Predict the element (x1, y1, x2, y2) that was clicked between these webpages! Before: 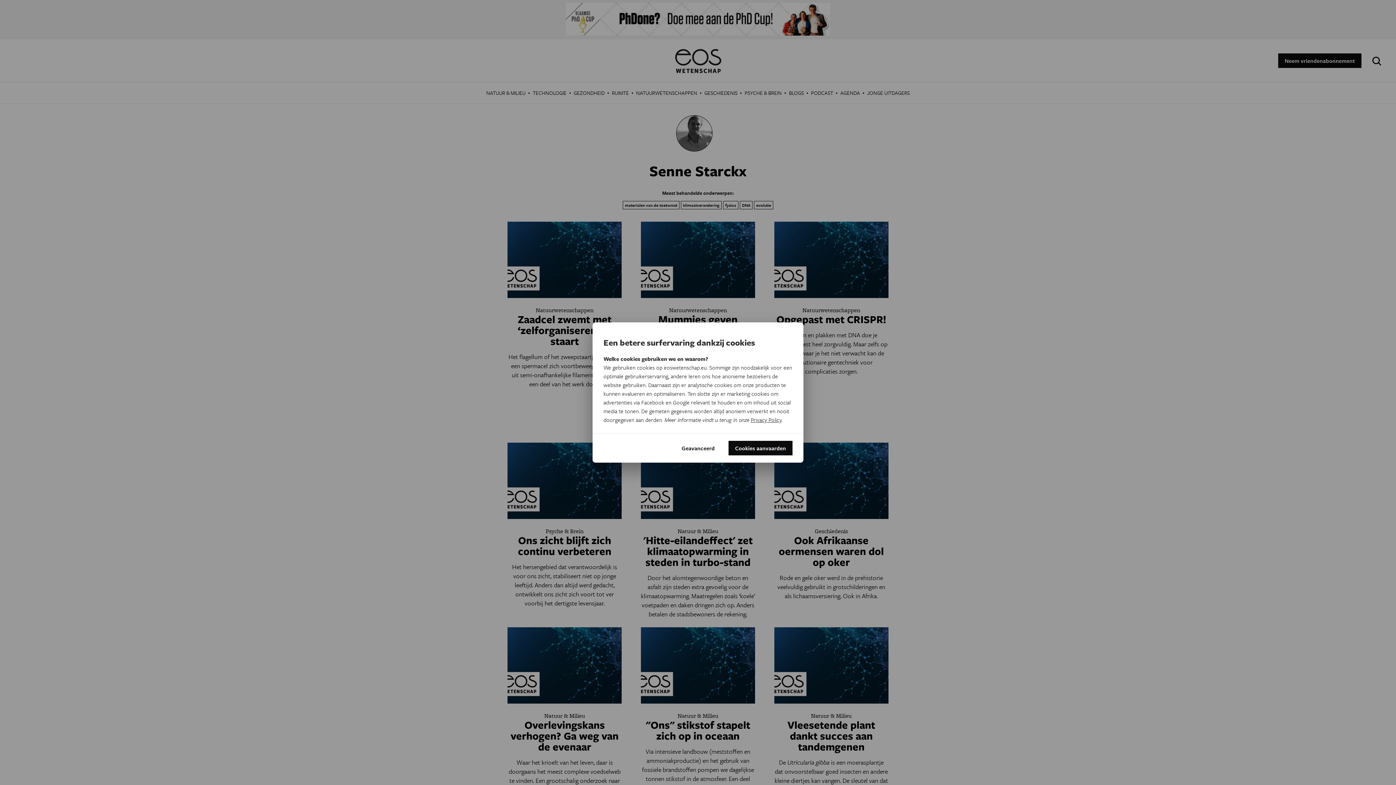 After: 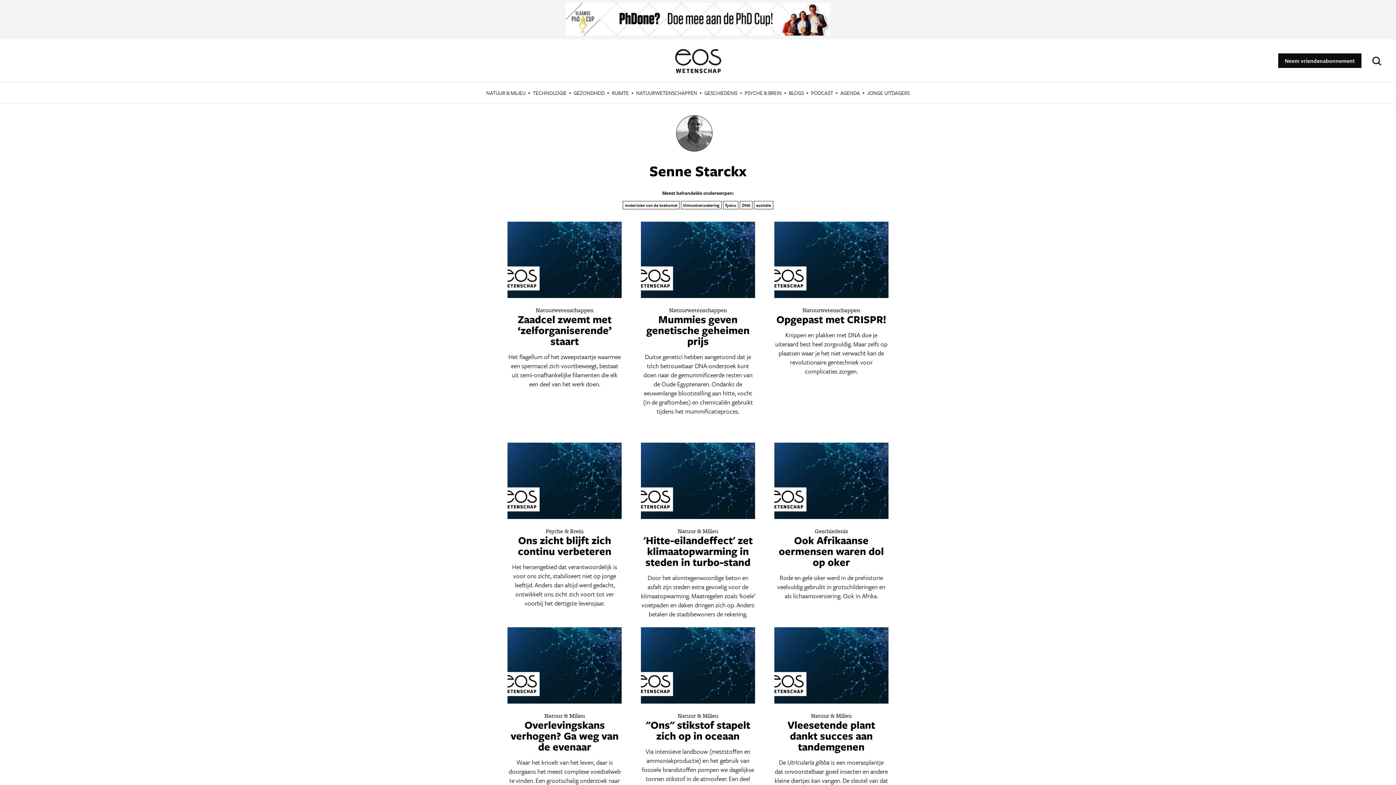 Action: label: Cookies aanvaarden bbox: (728, 441, 792, 455)